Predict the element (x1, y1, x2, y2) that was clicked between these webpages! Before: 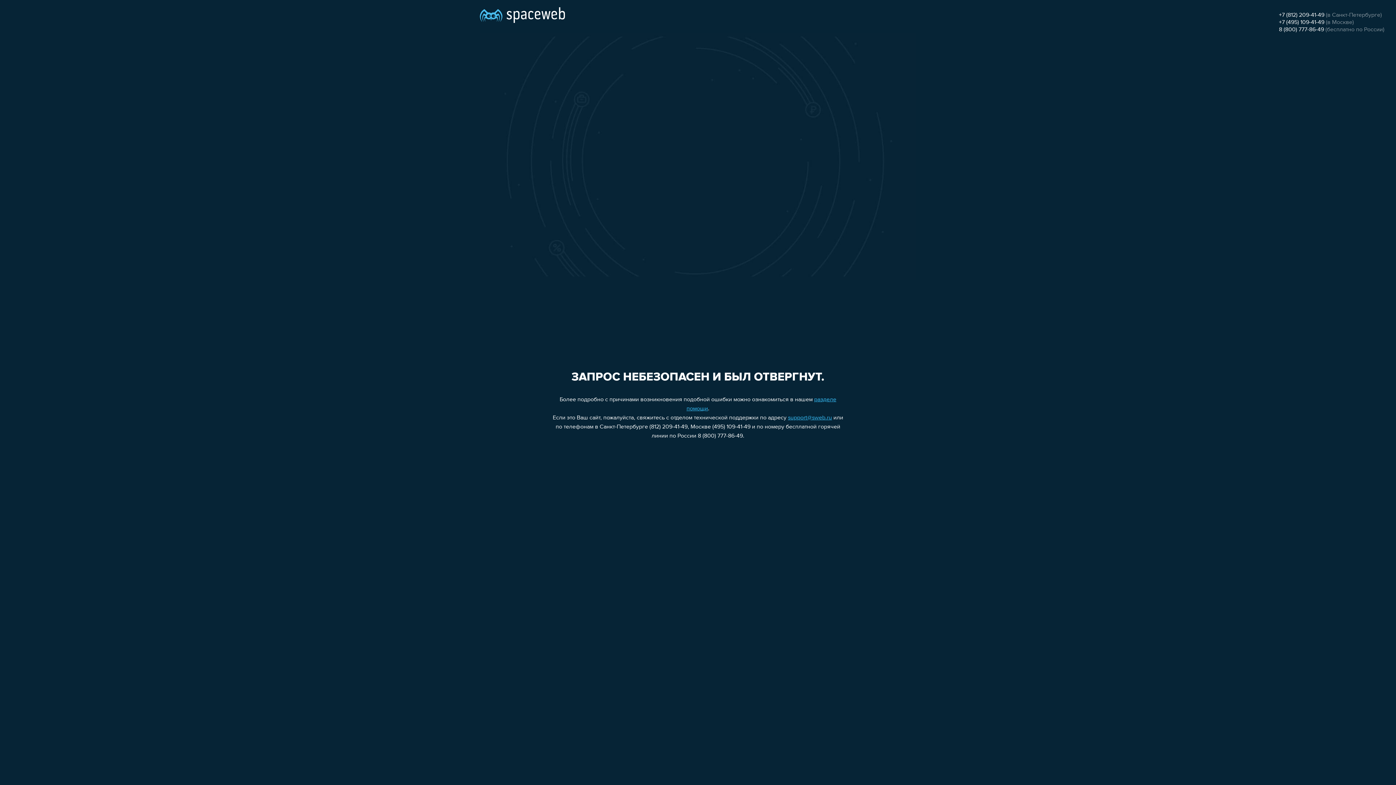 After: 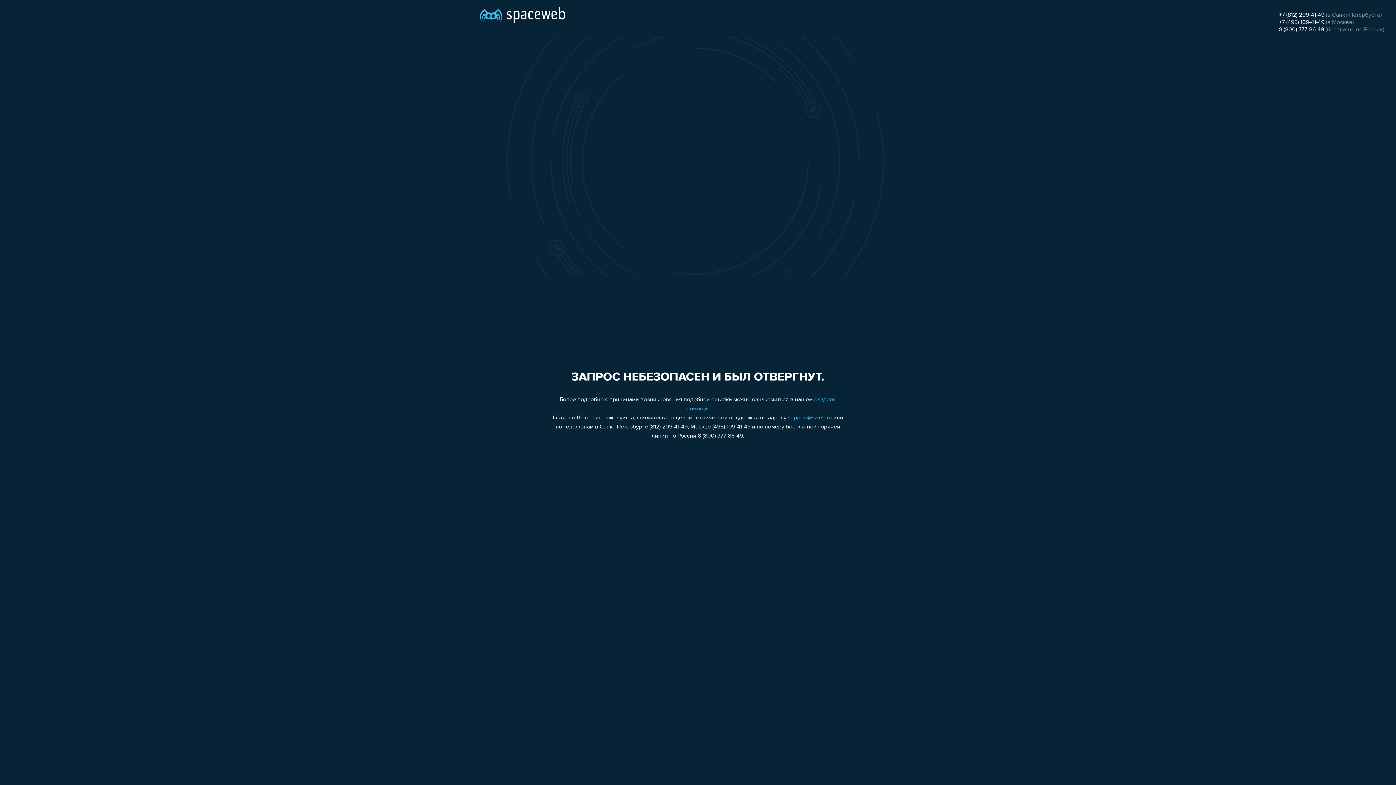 Action: bbox: (1279, 12, 1324, 18) label: +7 (812) 209-41-49